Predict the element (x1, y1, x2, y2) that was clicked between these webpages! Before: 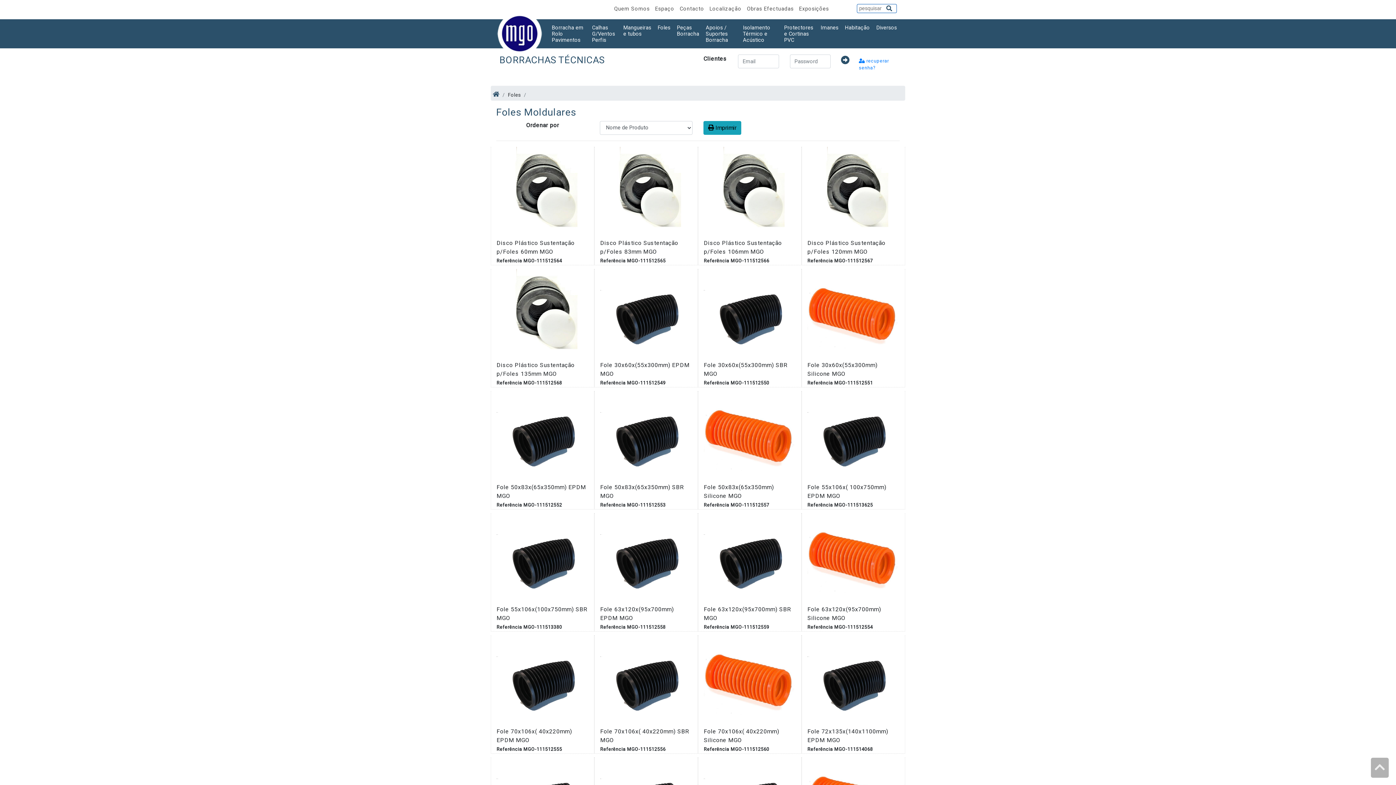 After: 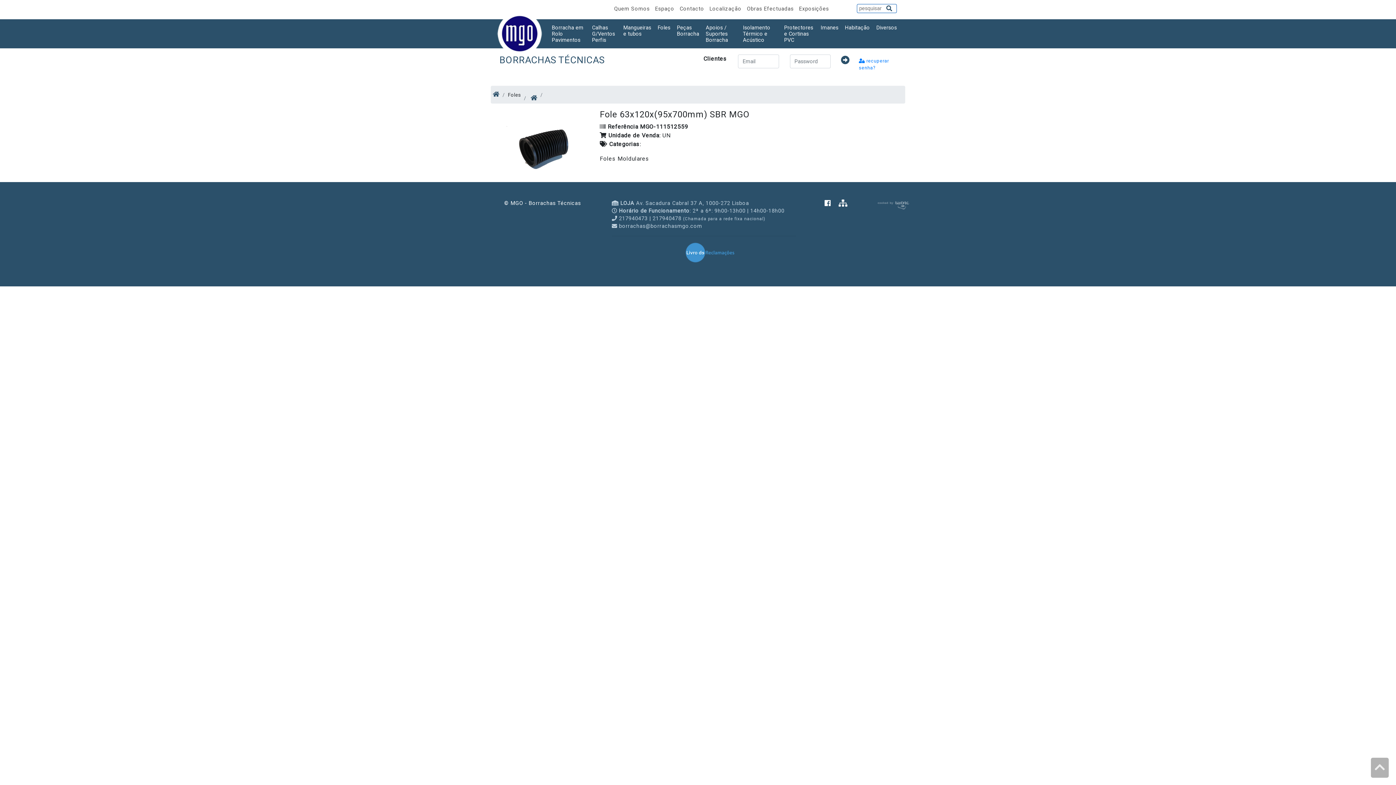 Action: bbox: (704, 555, 796, 562)